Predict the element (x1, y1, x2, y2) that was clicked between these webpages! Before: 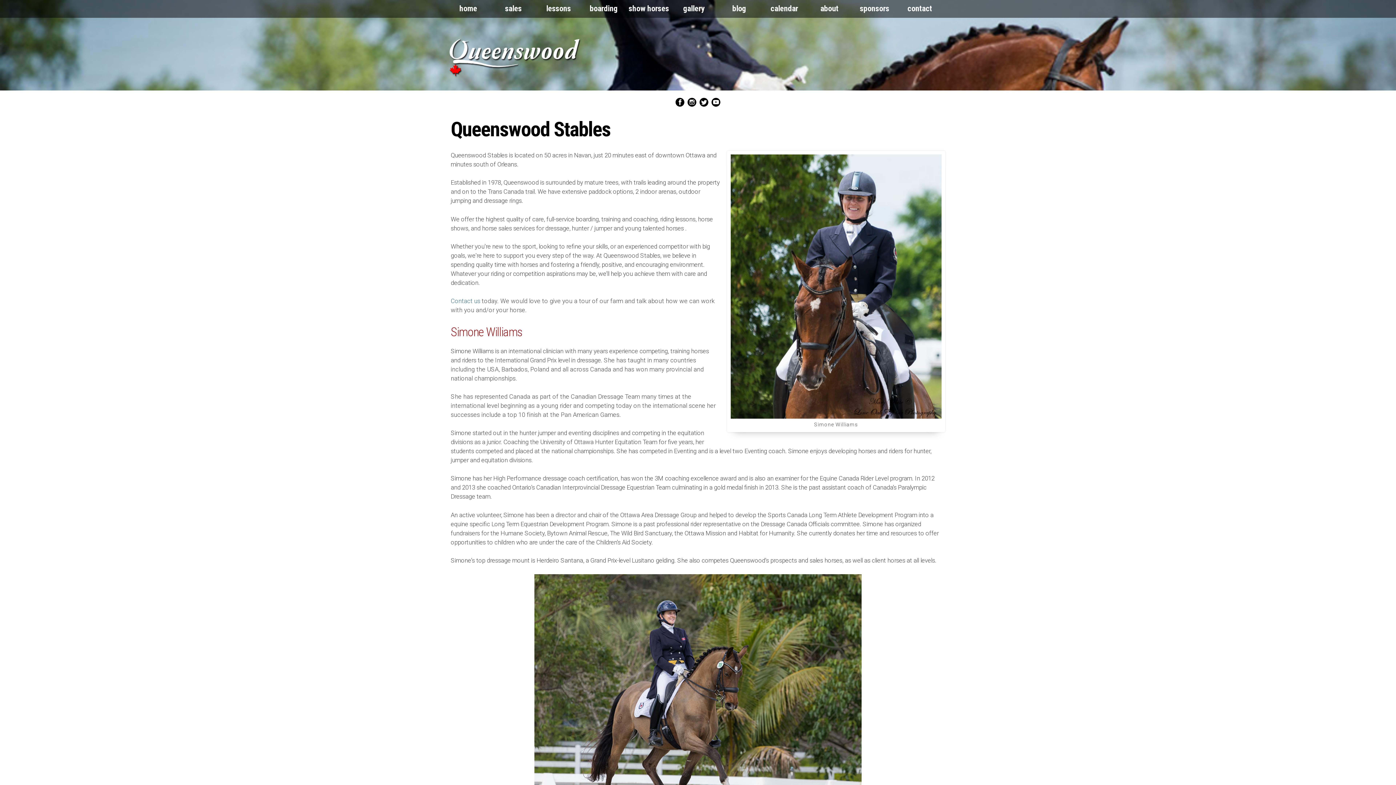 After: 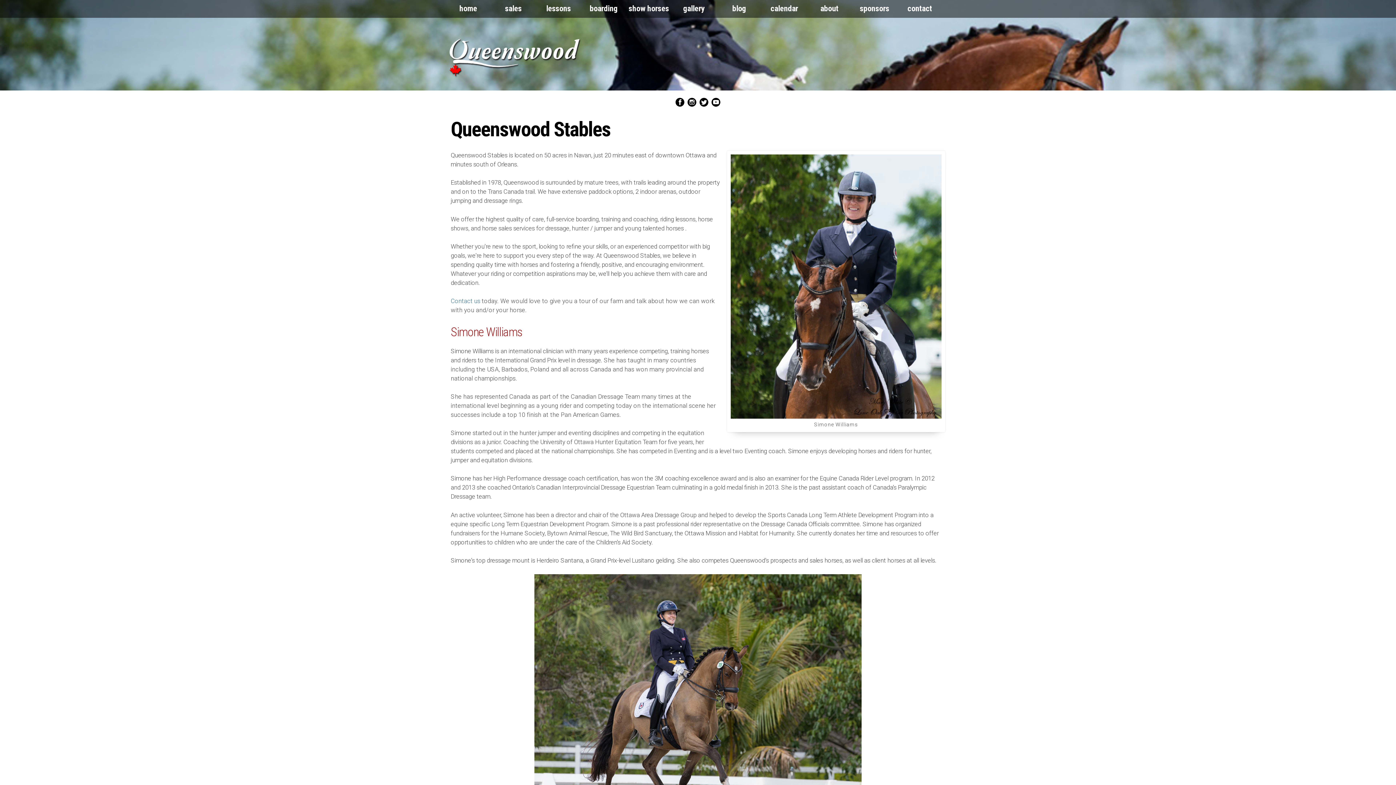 Action: bbox: (699, 101, 708, 108)